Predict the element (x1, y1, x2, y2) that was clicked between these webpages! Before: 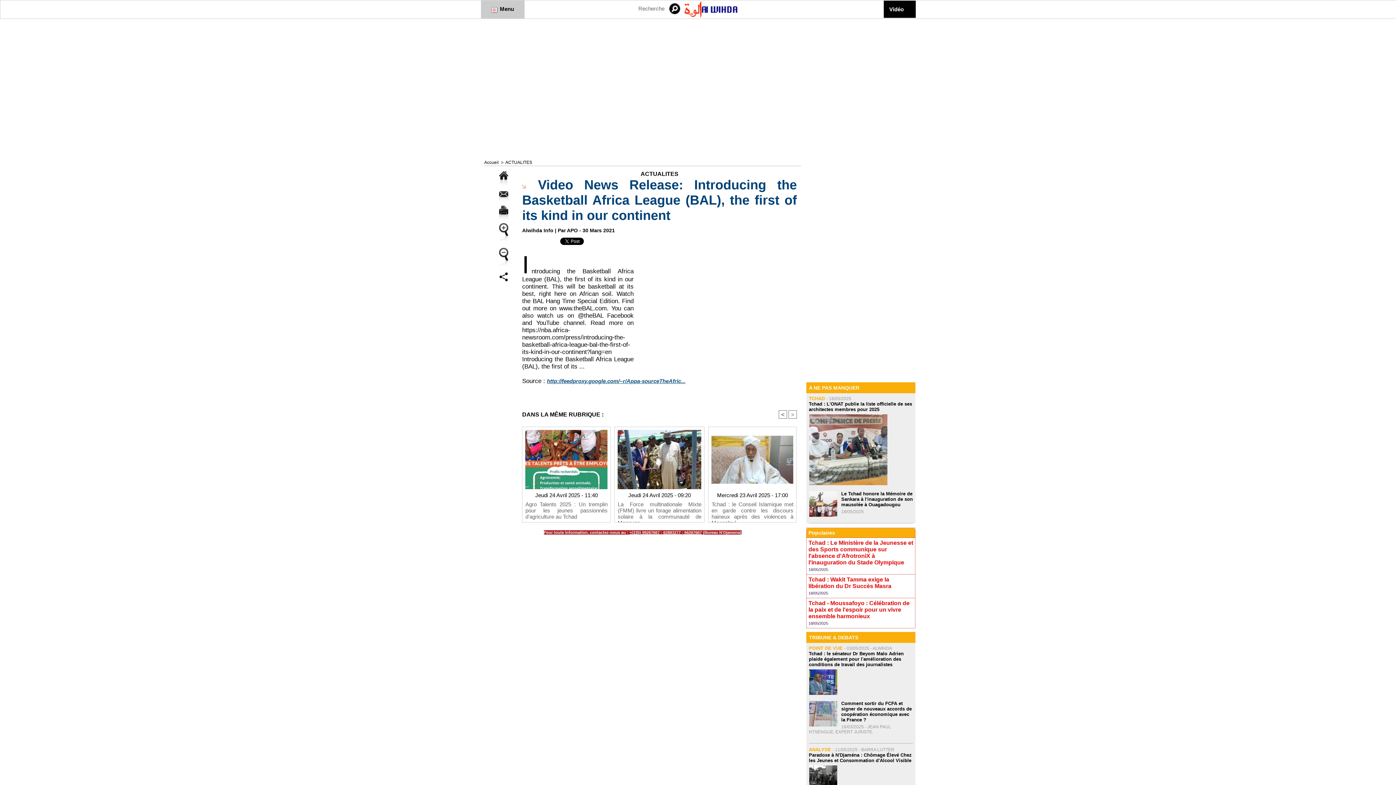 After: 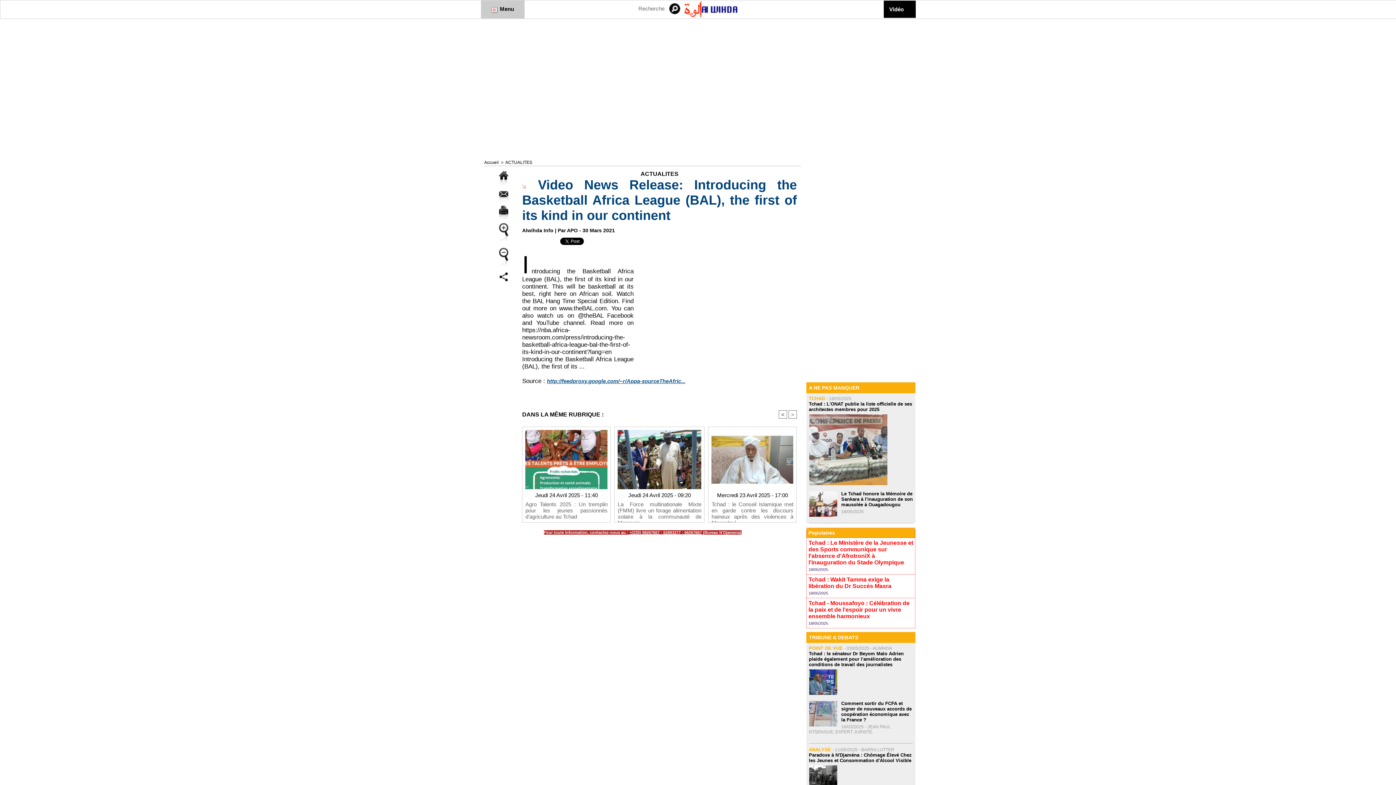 Action: bbox: (499, 210, 508, 217)